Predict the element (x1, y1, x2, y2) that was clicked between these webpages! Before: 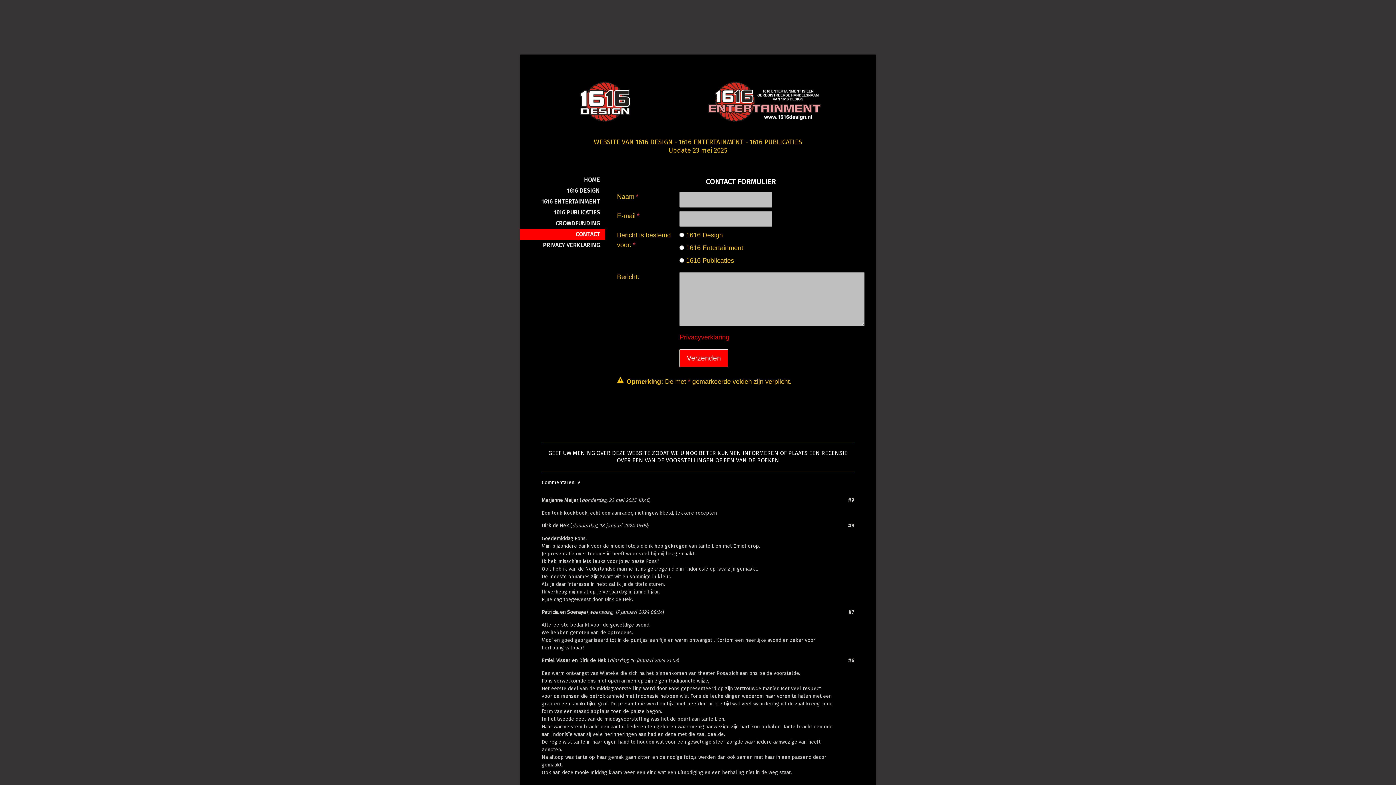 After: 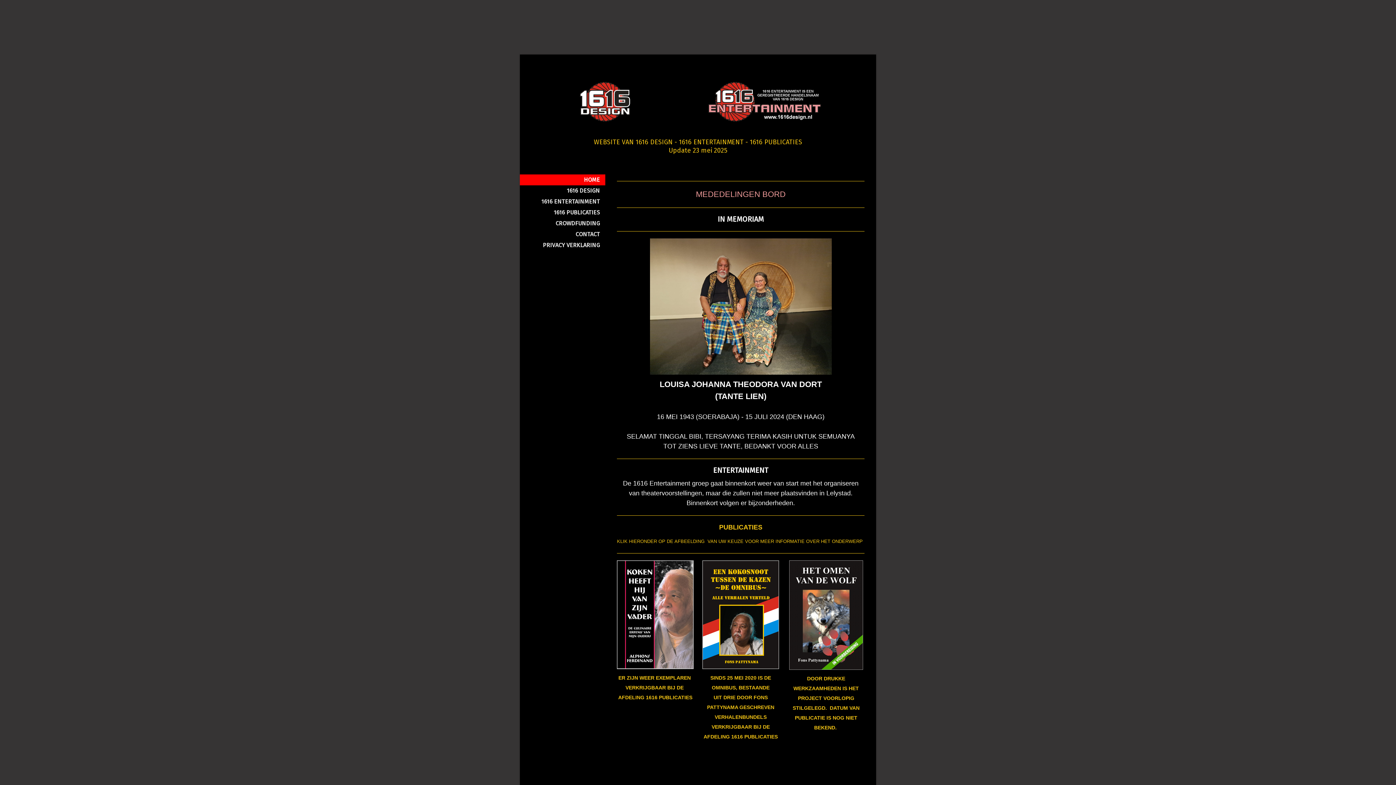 Action: bbox: (520, 174, 605, 185) label: HOME